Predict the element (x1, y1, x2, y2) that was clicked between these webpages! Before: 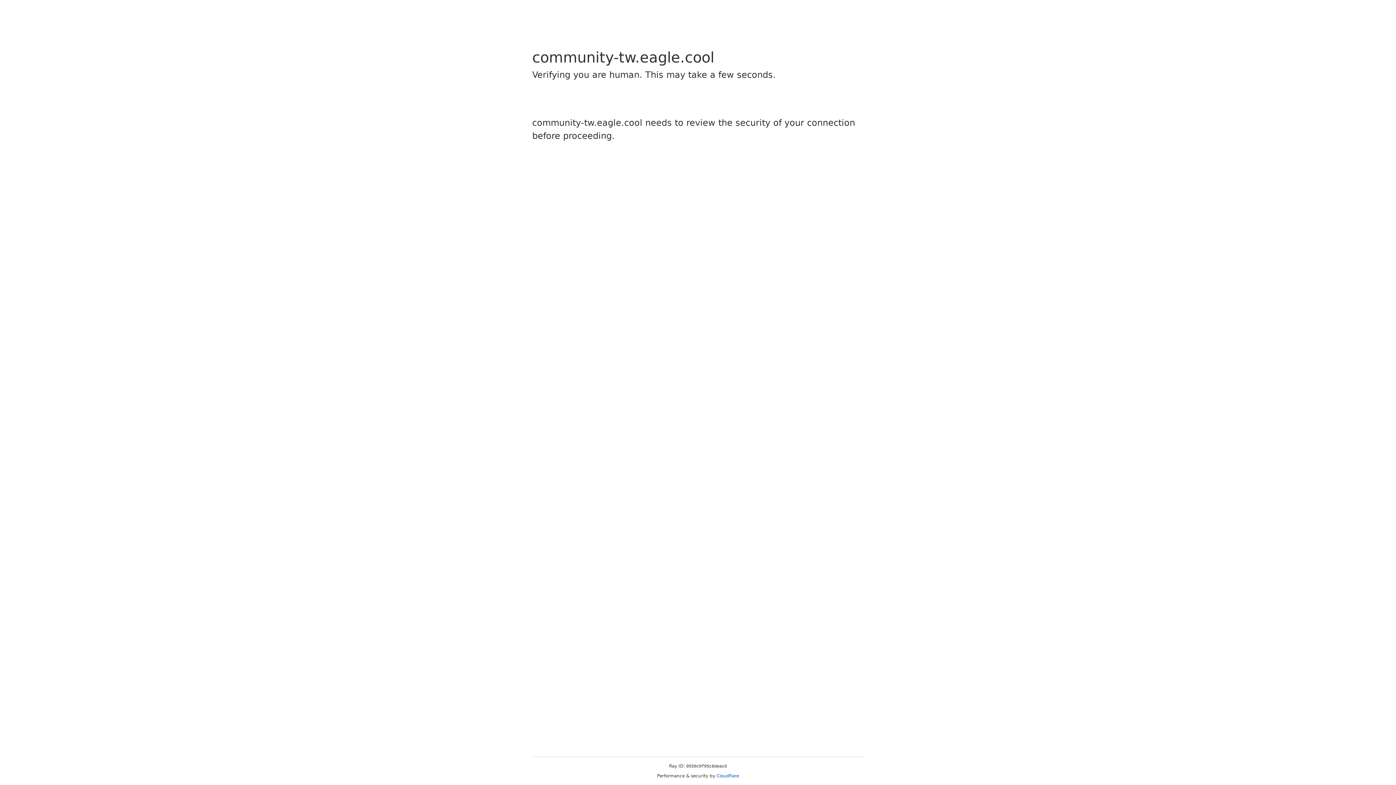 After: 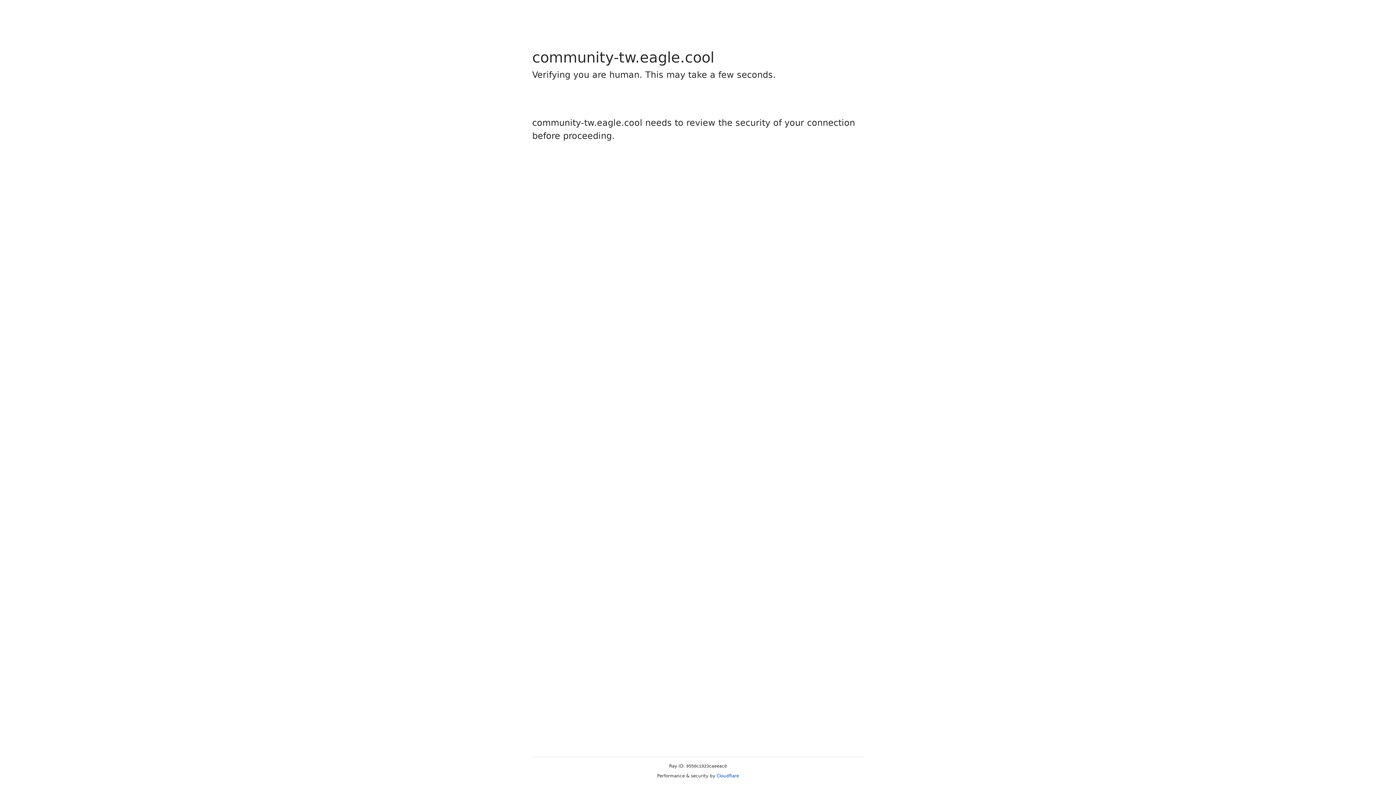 Action: bbox: (716, 773, 739, 778) label: Cloudflare